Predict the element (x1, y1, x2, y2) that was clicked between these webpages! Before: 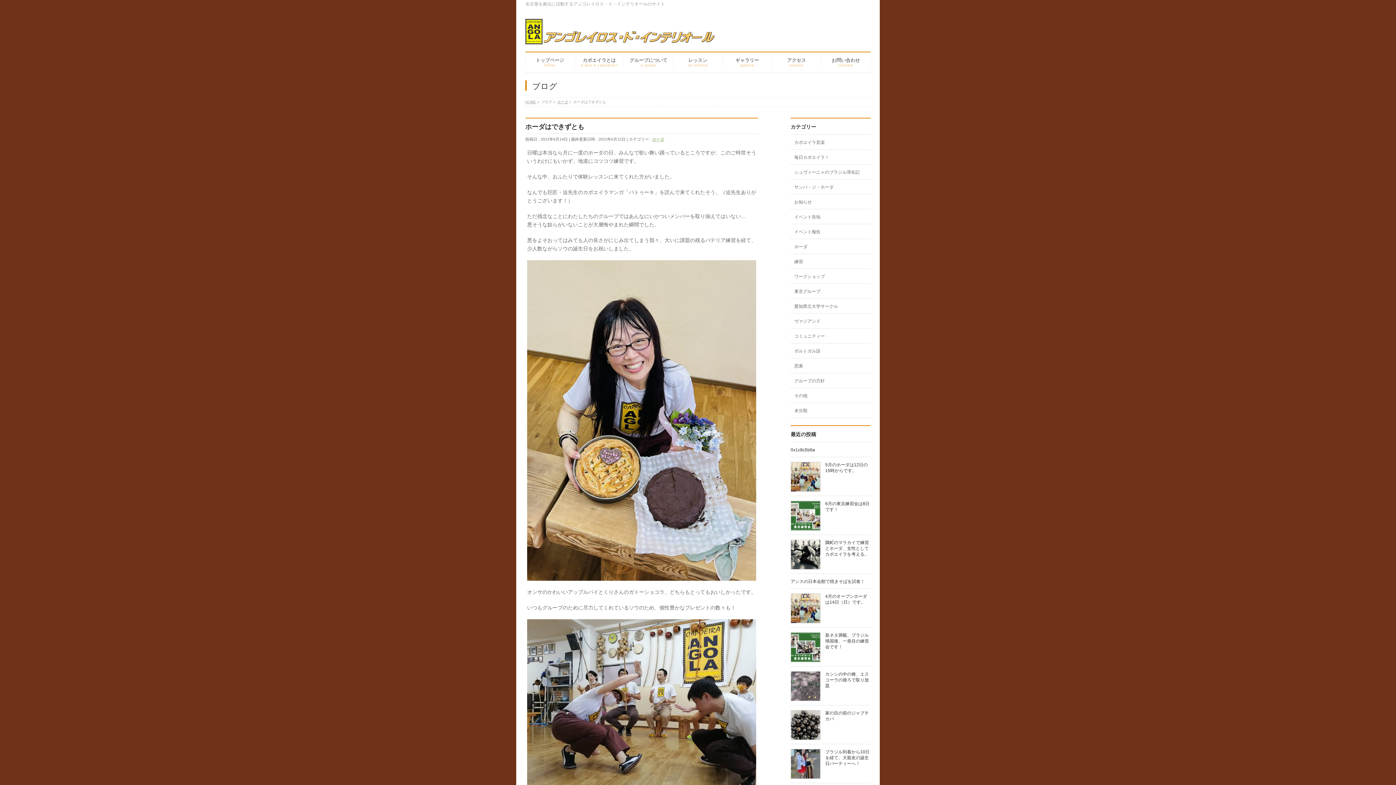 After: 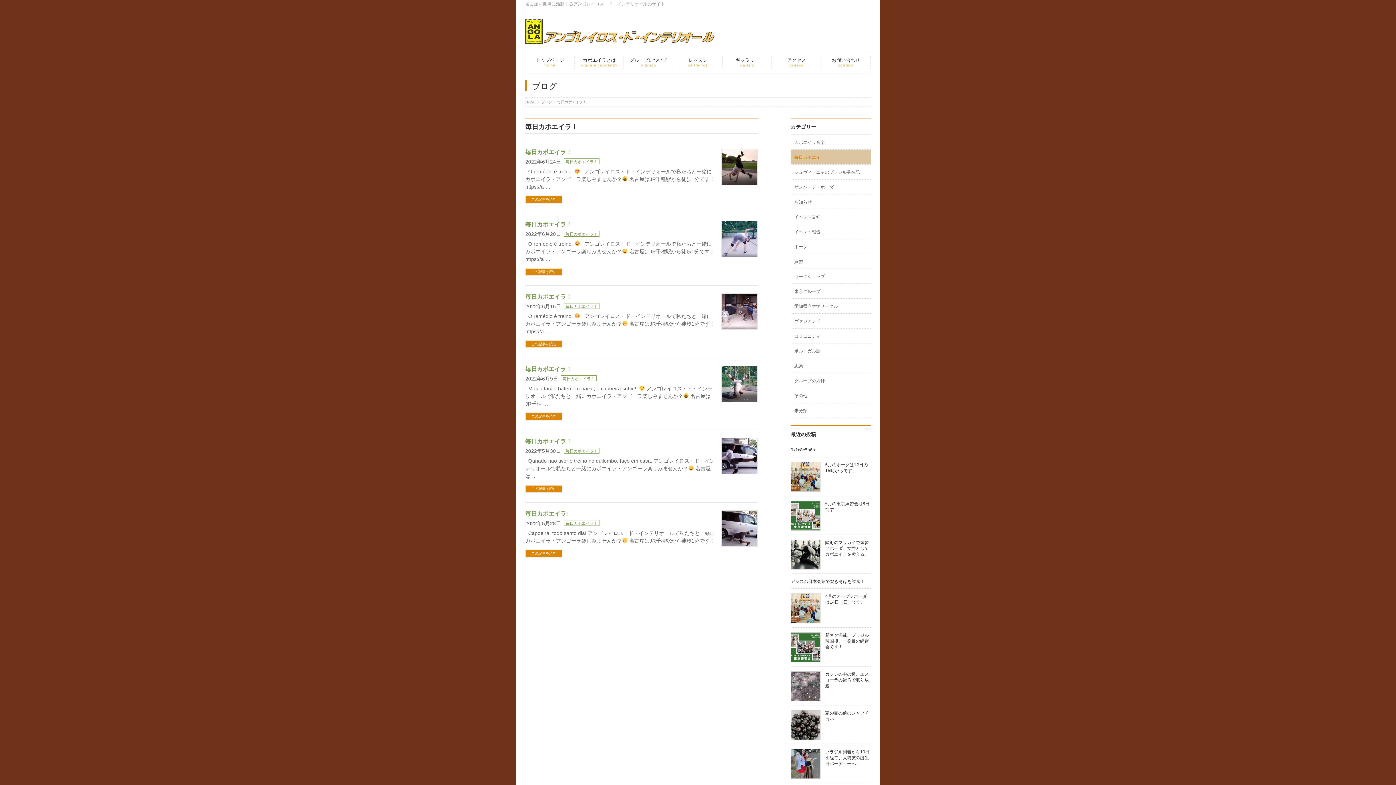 Action: bbox: (790, 149, 870, 164) label: 毎日カポエイラ！